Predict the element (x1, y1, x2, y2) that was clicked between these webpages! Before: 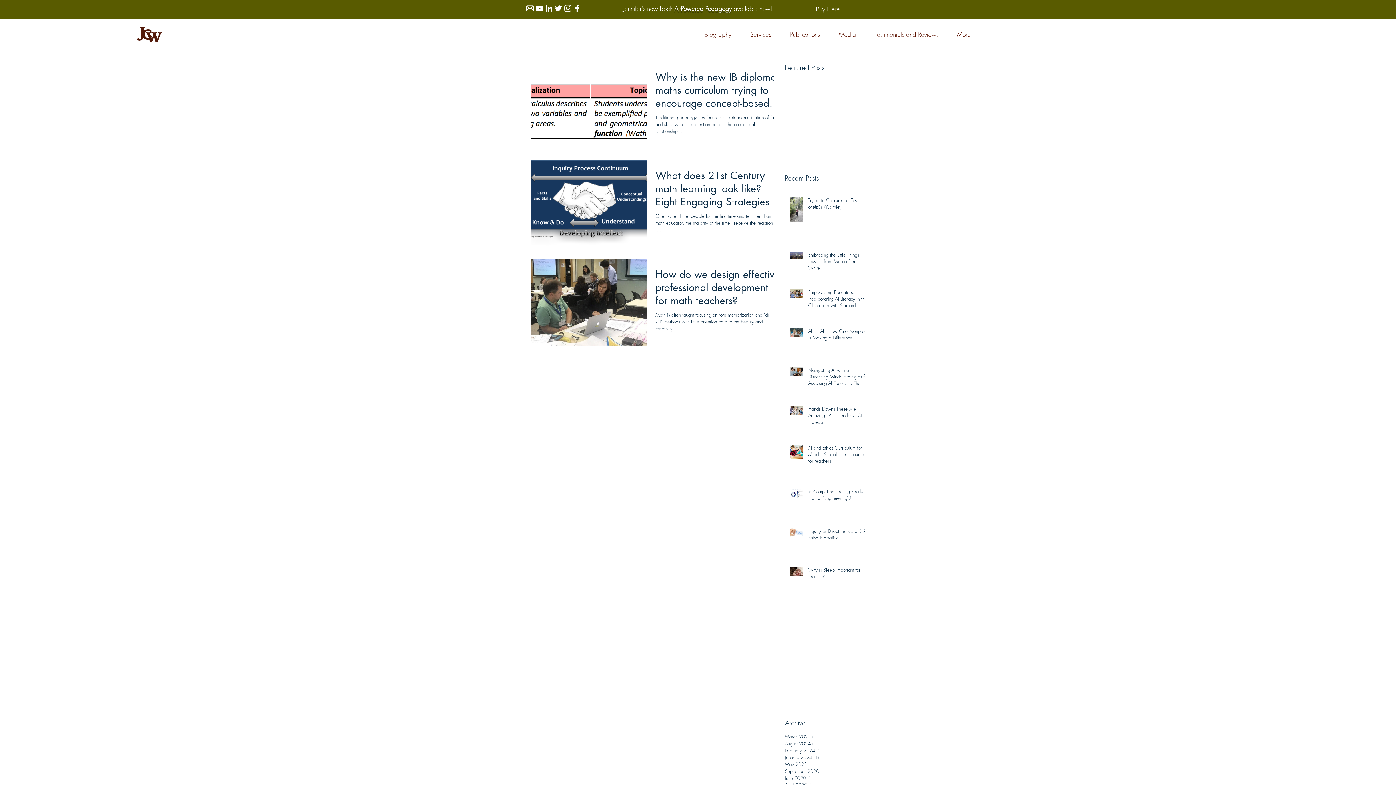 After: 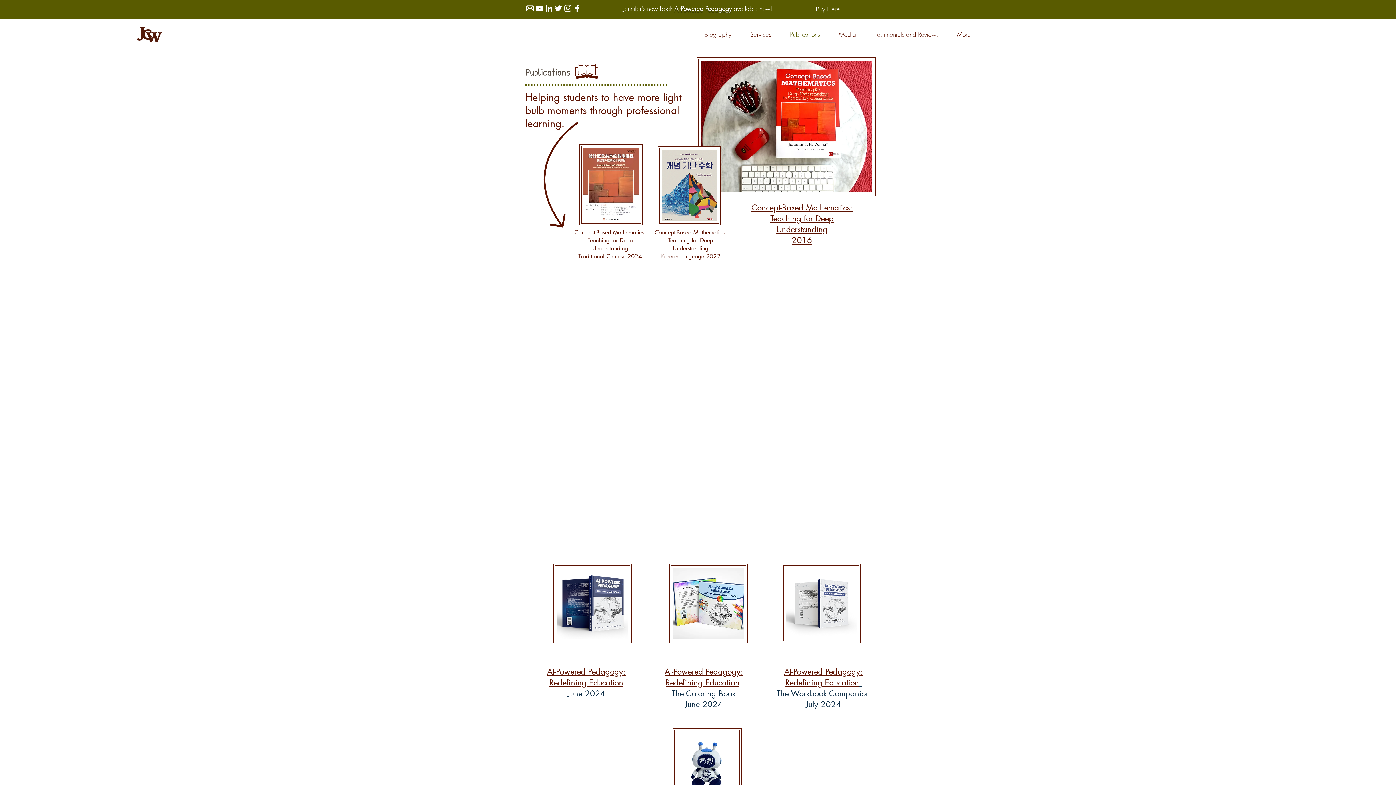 Action: label: Publications bbox: (780, 25, 829, 43)